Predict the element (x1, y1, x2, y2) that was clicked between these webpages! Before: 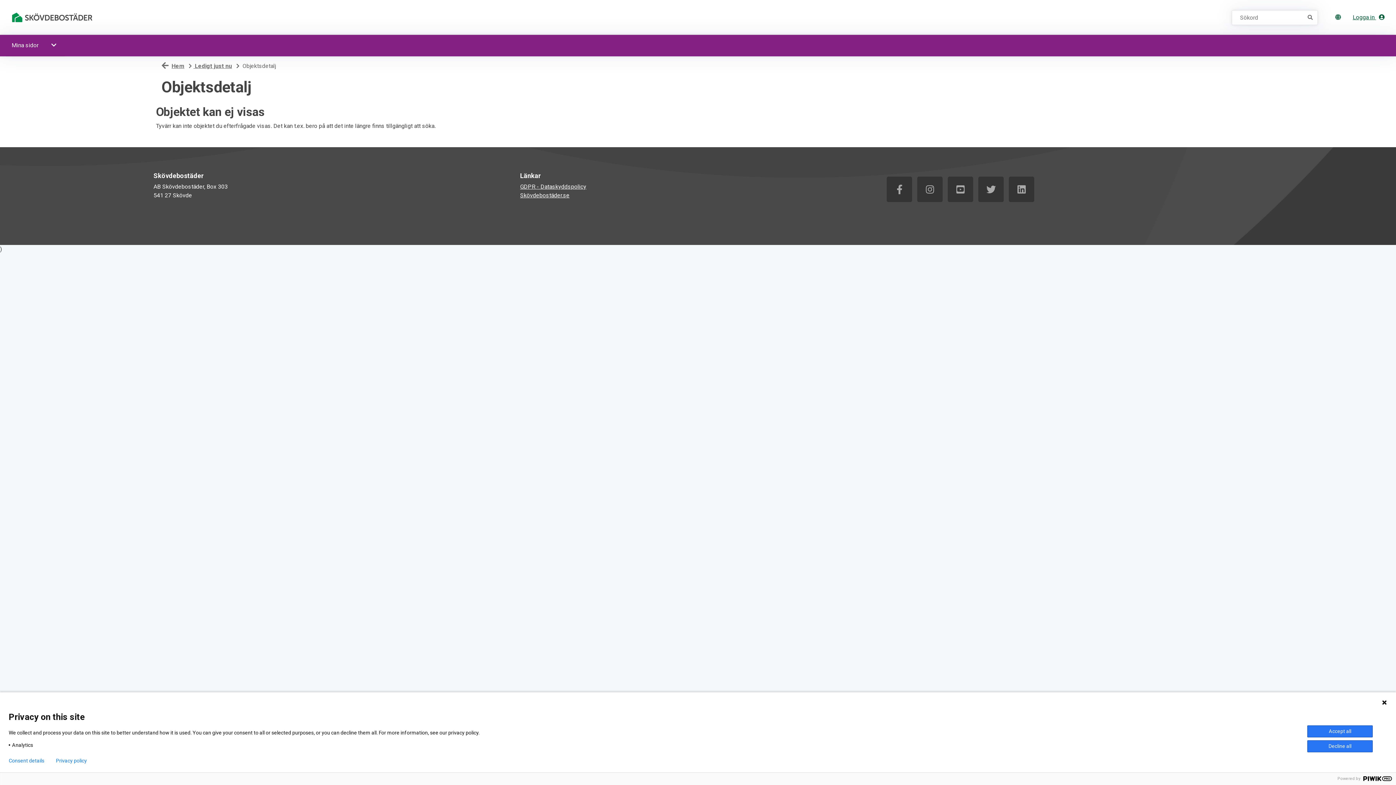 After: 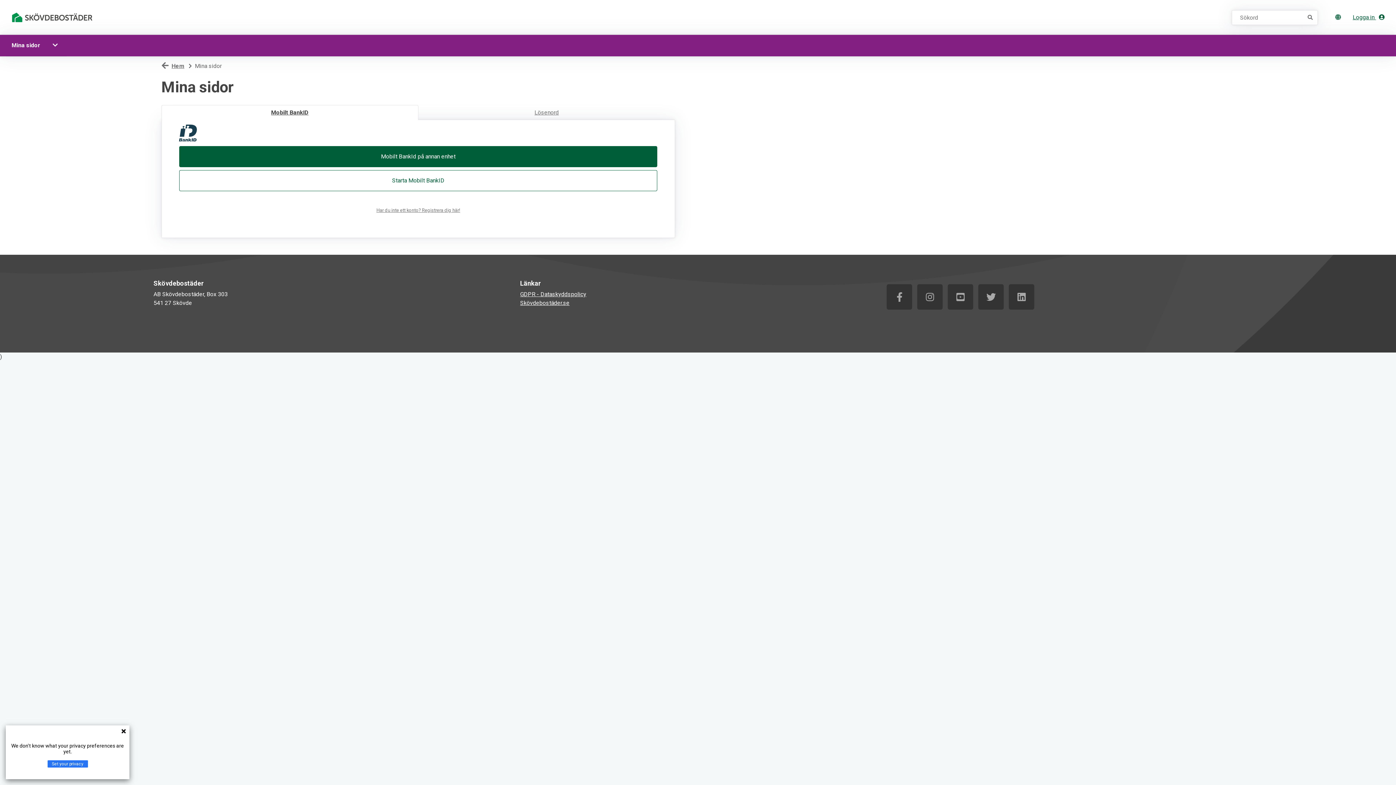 Action: label: Hem bbox: (171, 62, 184, 69)